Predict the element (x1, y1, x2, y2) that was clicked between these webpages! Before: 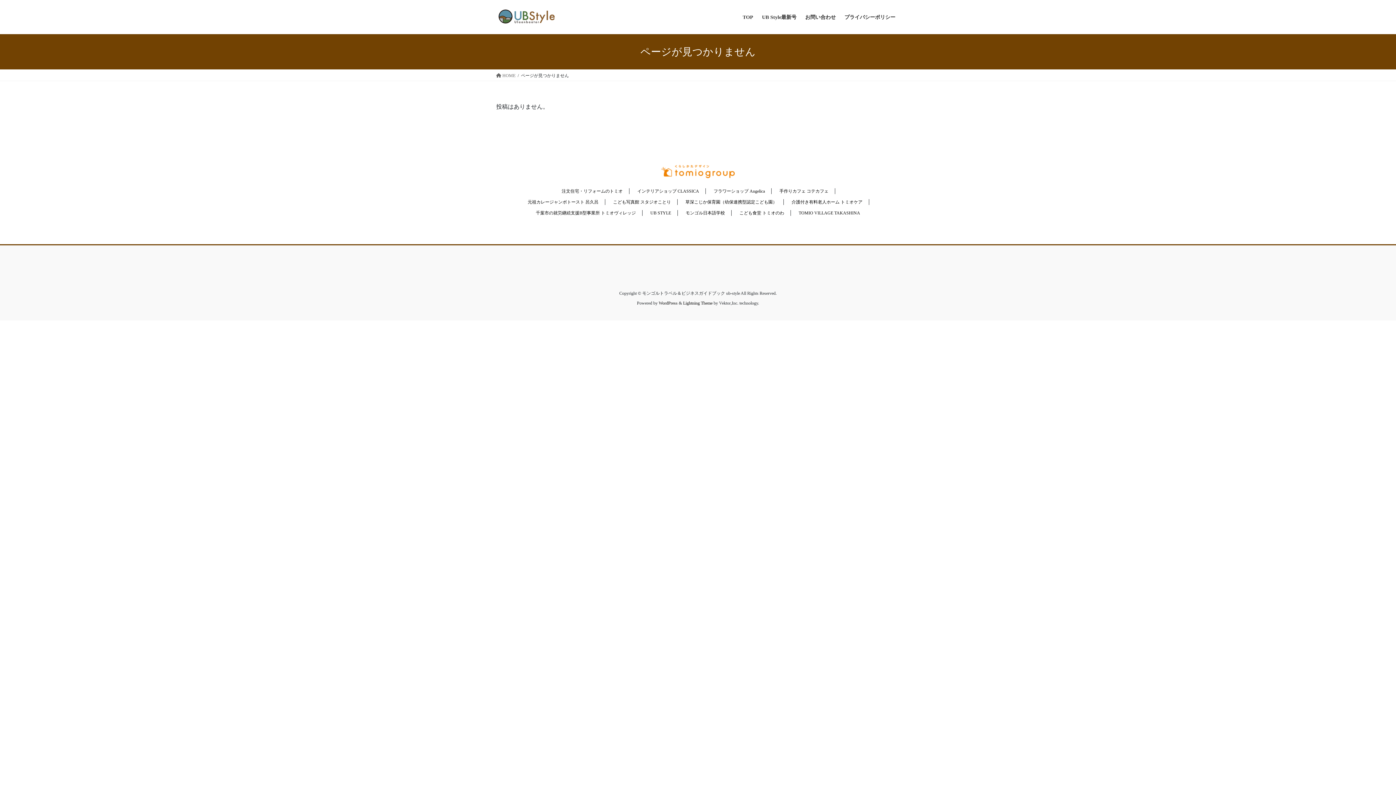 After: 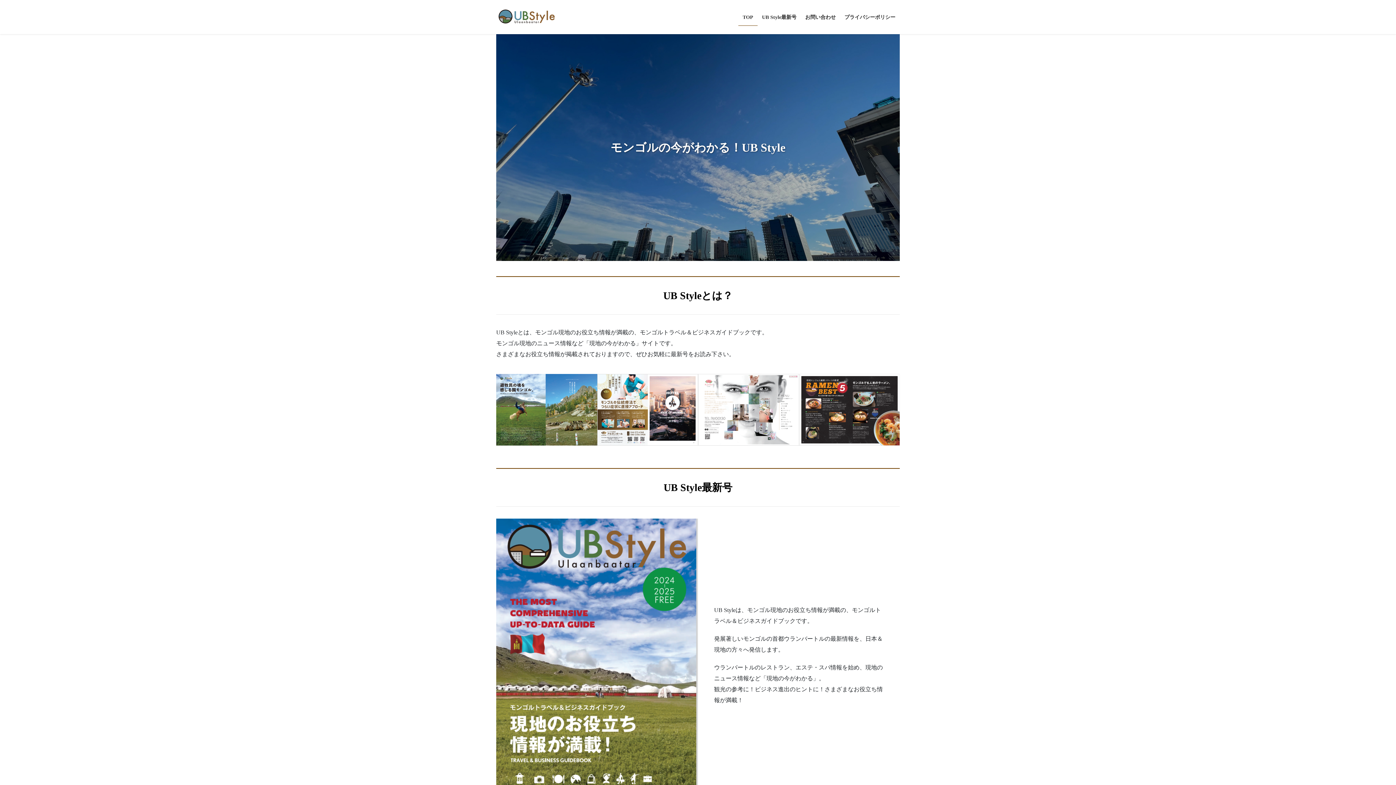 Action: bbox: (496, 72, 515, 78) label:  HOME